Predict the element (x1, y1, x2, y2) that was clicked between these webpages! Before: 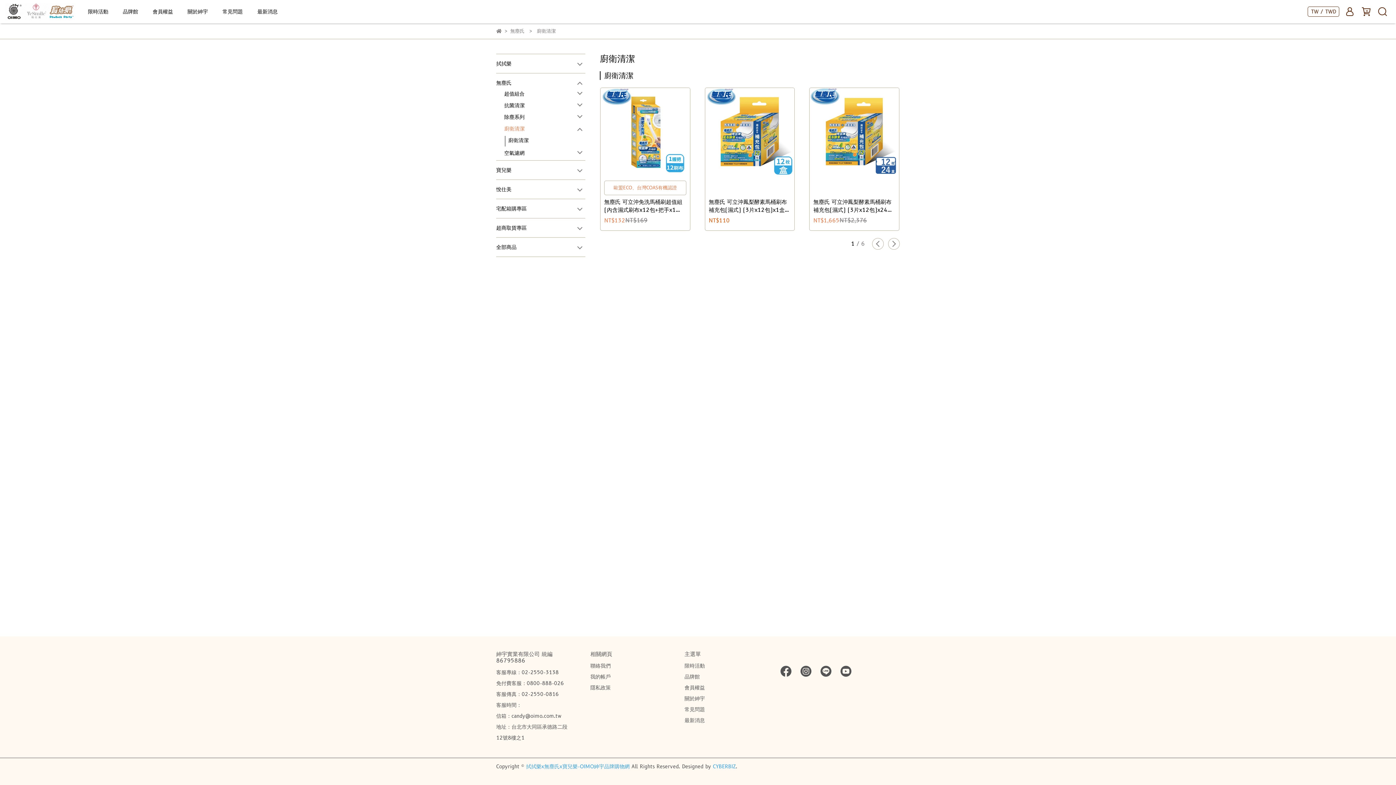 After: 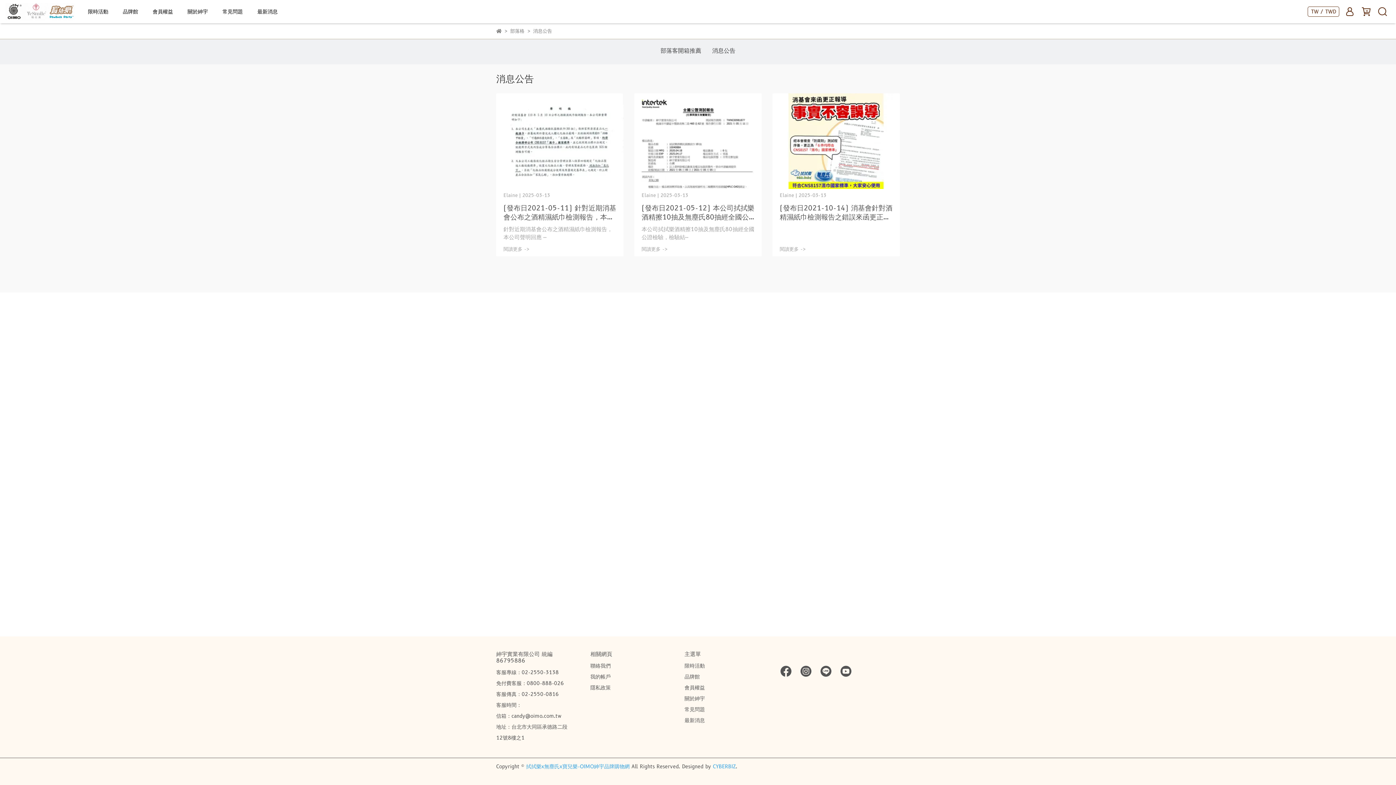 Action: label: 最新消息 bbox: (257, 8, 277, 15)